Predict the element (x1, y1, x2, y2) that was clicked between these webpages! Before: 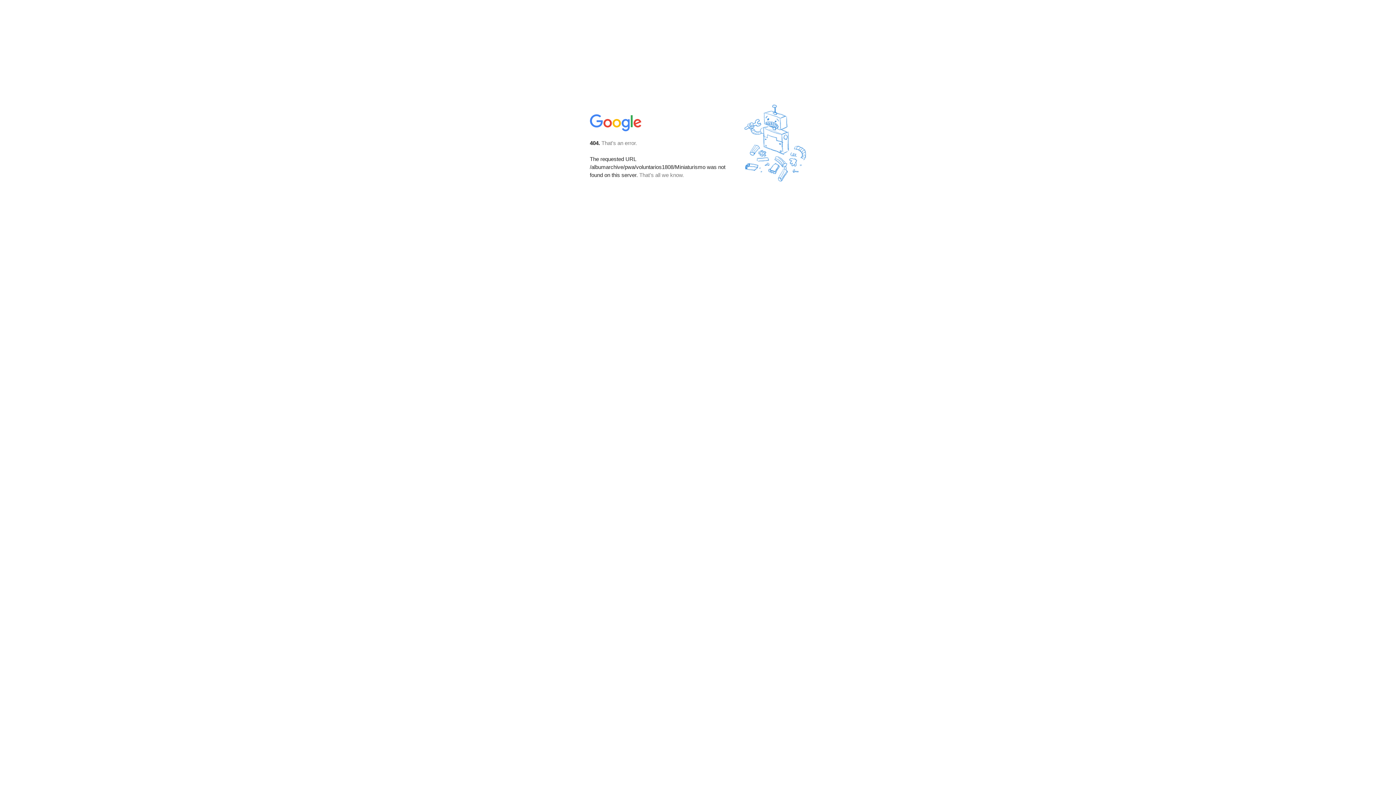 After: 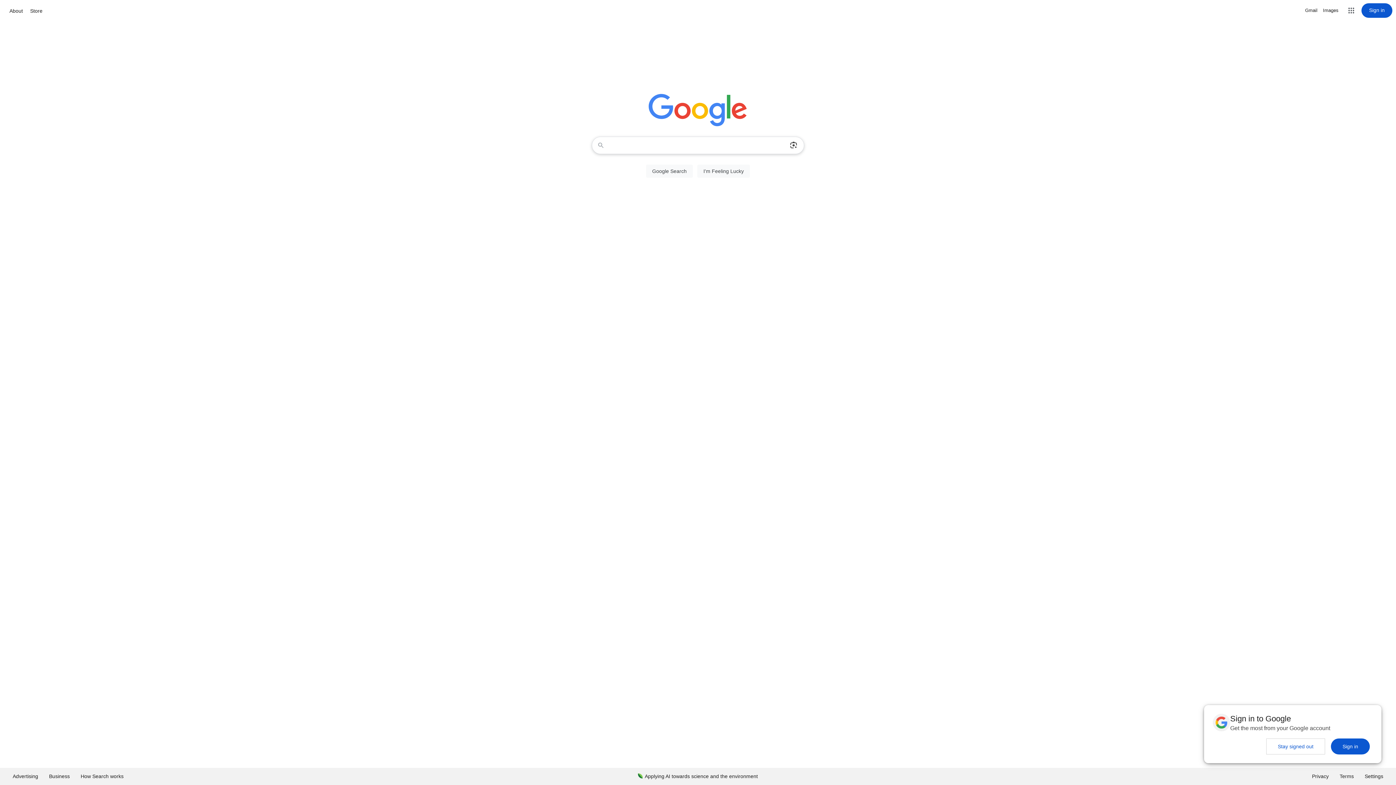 Action: bbox: (590, 127, 642, 134)